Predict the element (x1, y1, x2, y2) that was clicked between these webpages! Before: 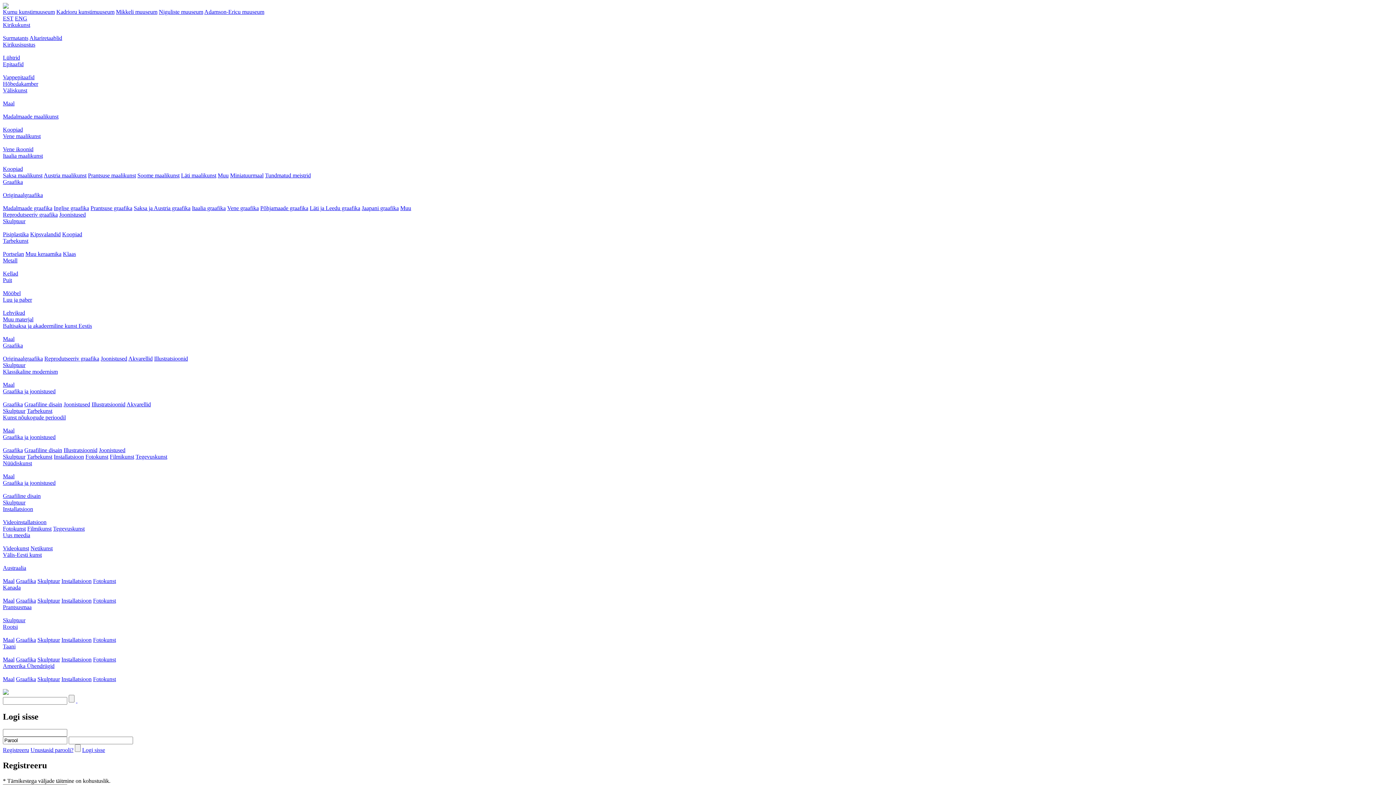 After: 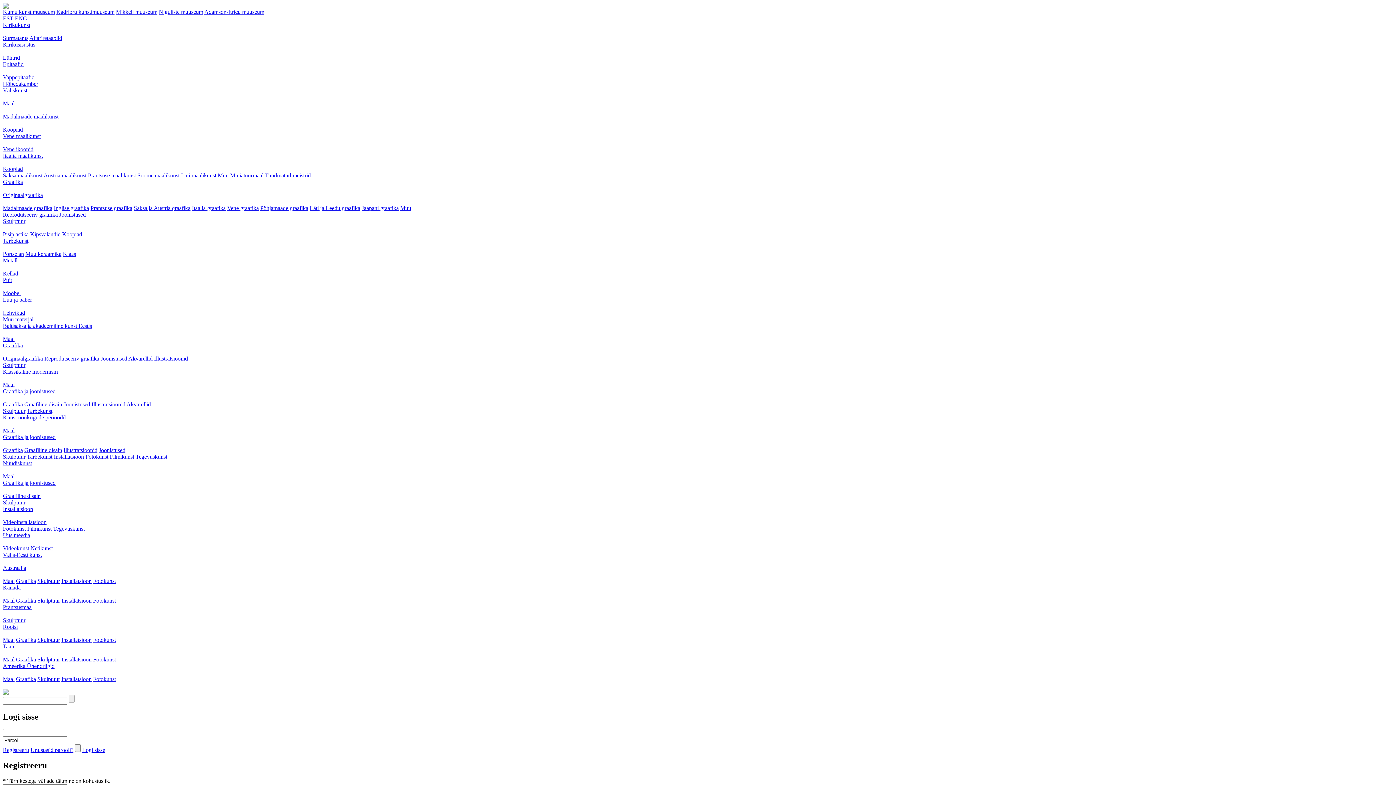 Action: label: Maal bbox: (2, 656, 14, 662)